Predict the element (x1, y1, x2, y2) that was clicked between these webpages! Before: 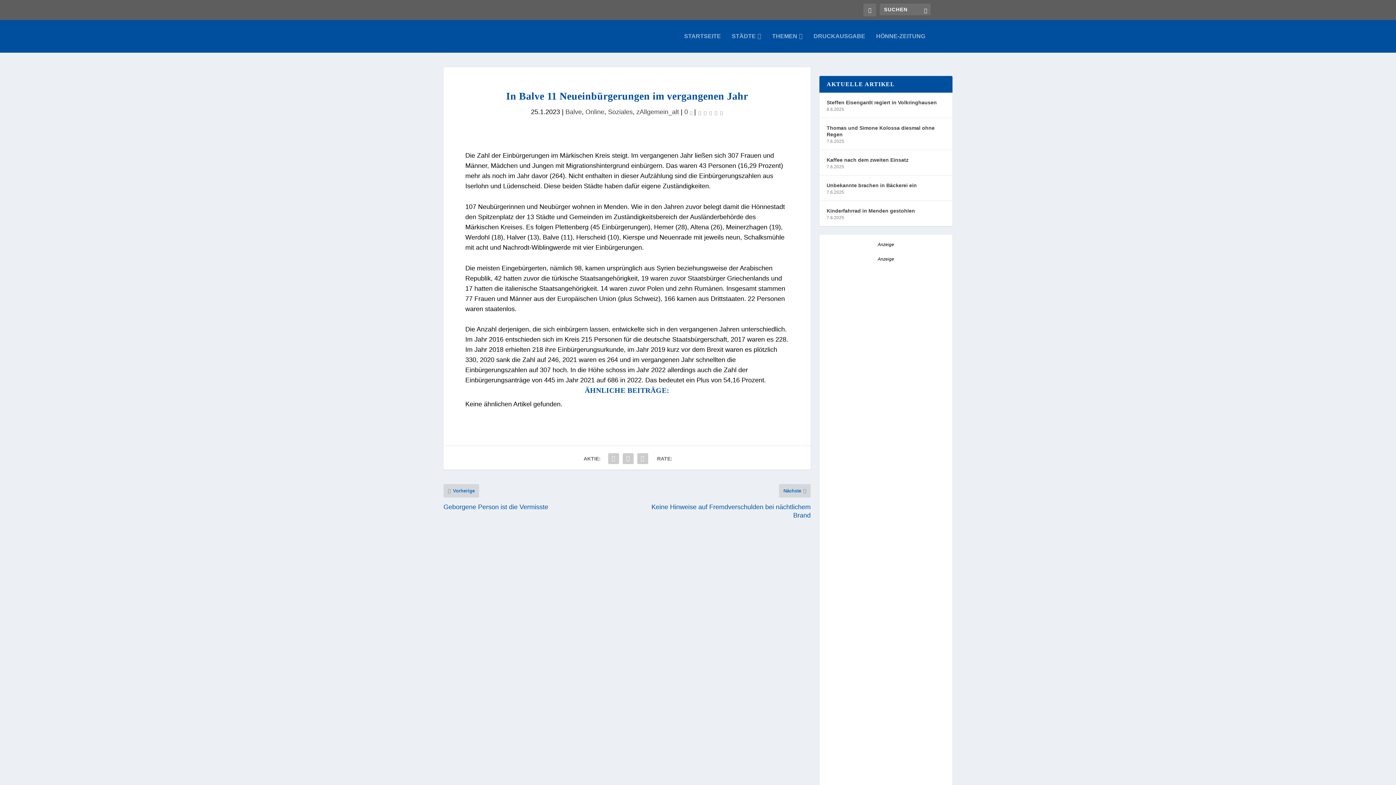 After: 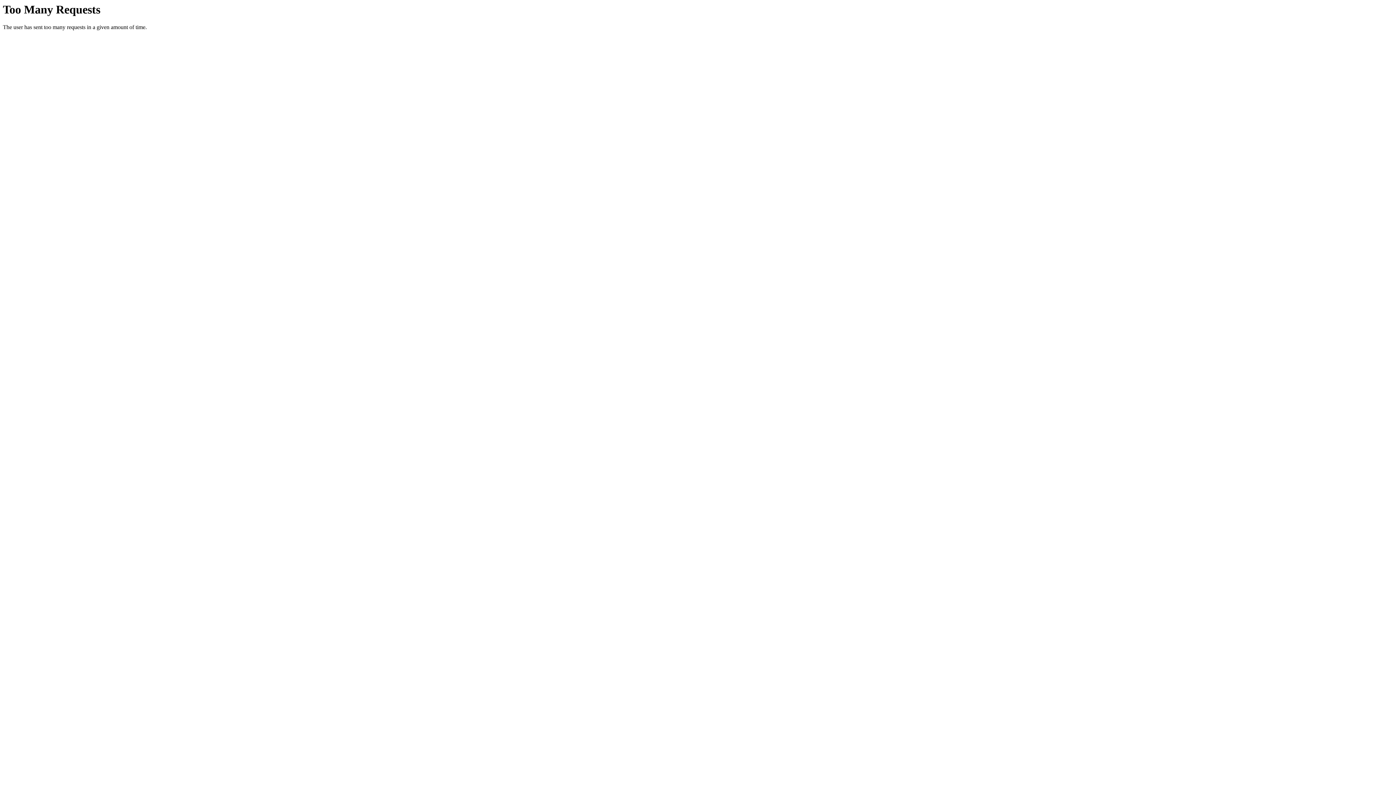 Action: label: zAllgemein_alt bbox: (636, 108, 679, 115)